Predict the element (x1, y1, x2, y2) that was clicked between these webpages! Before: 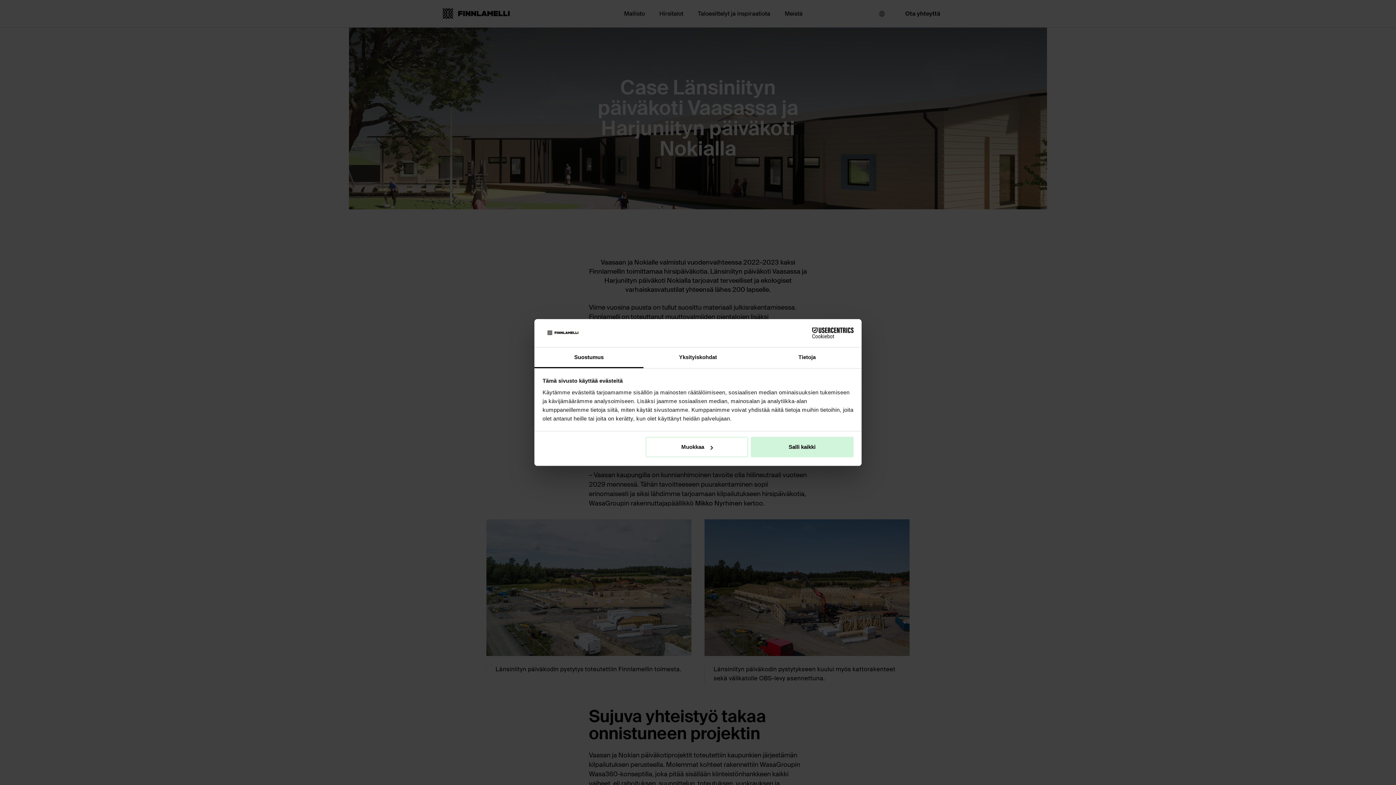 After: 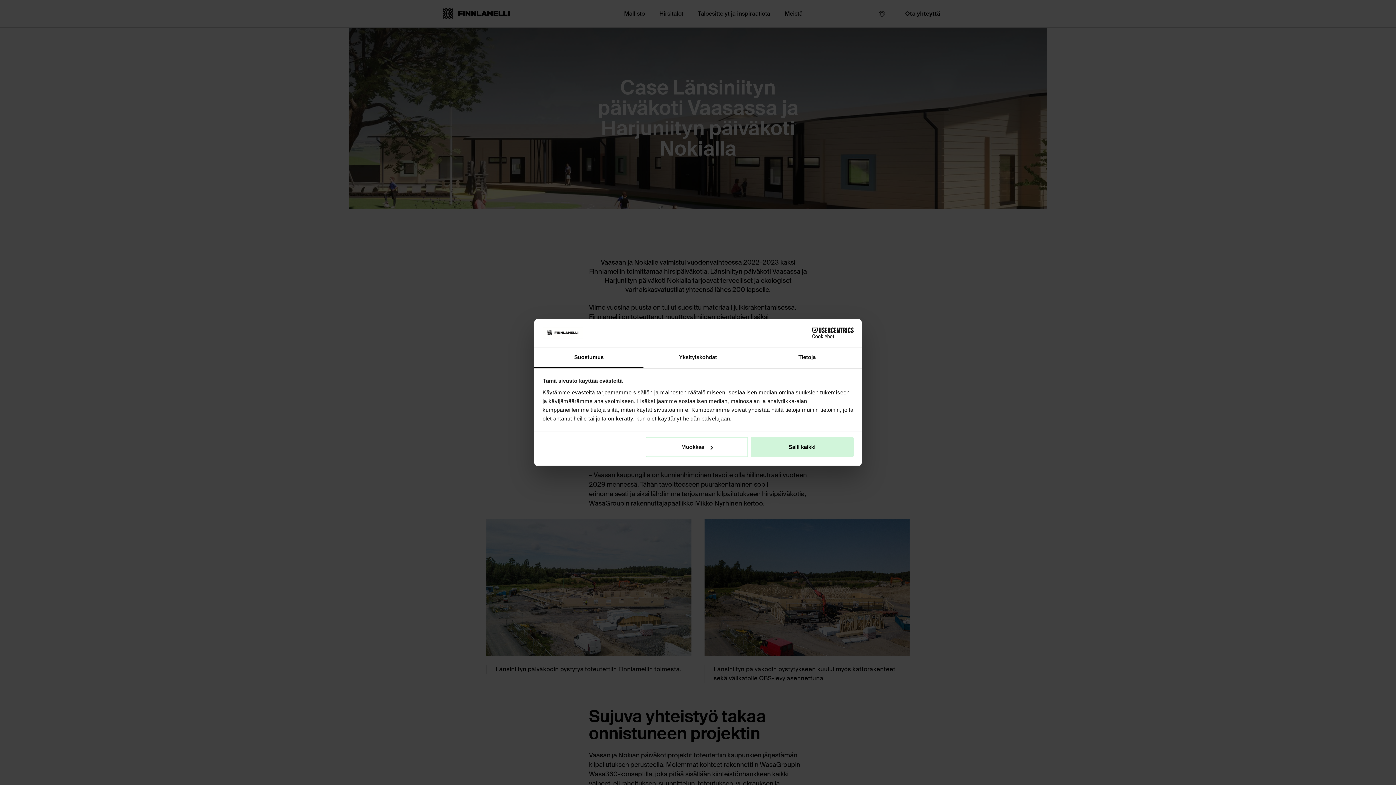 Action: bbox: (790, 327, 853, 338) label: Cookiebot - opens in a new window